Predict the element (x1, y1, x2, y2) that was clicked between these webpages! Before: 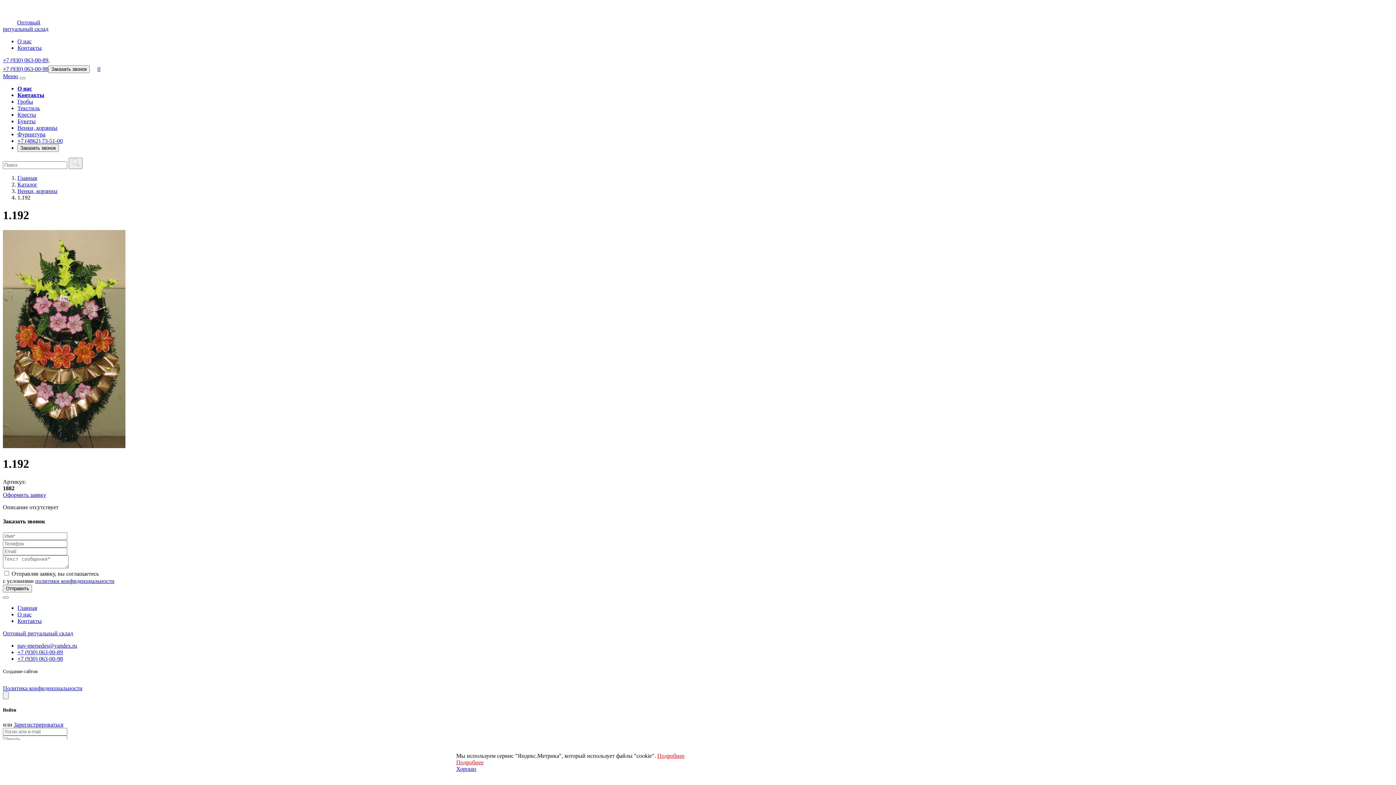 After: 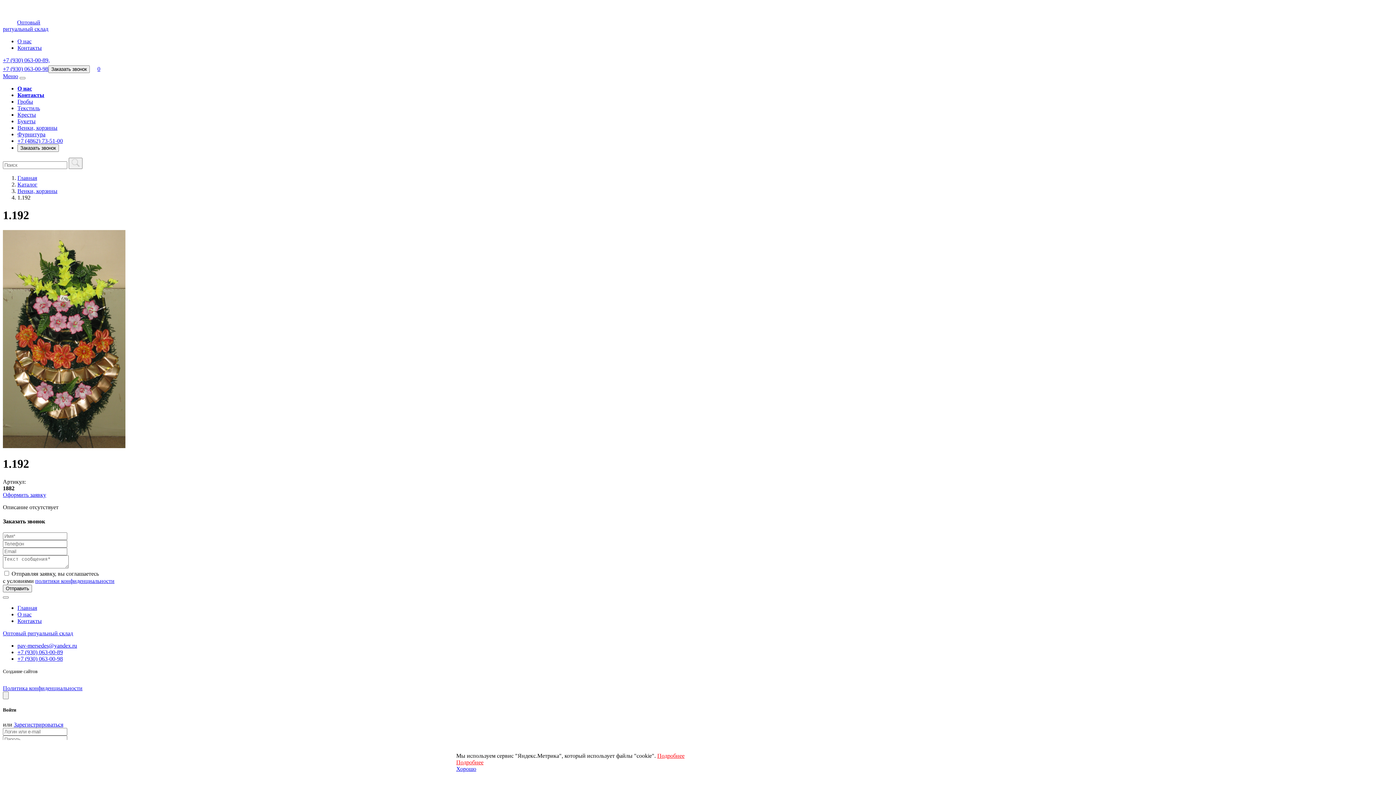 Action: label: Хорошо bbox: (456, 766, 476, 772)